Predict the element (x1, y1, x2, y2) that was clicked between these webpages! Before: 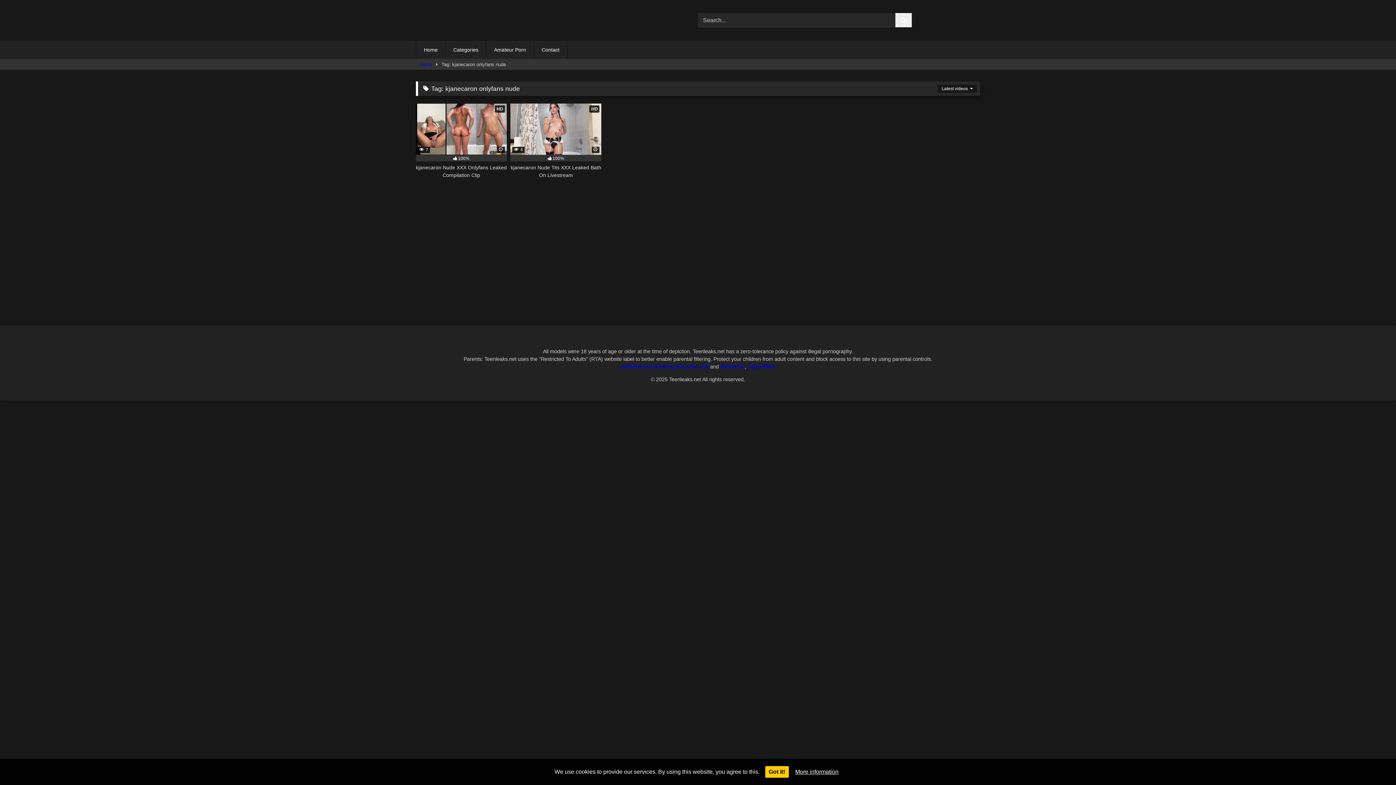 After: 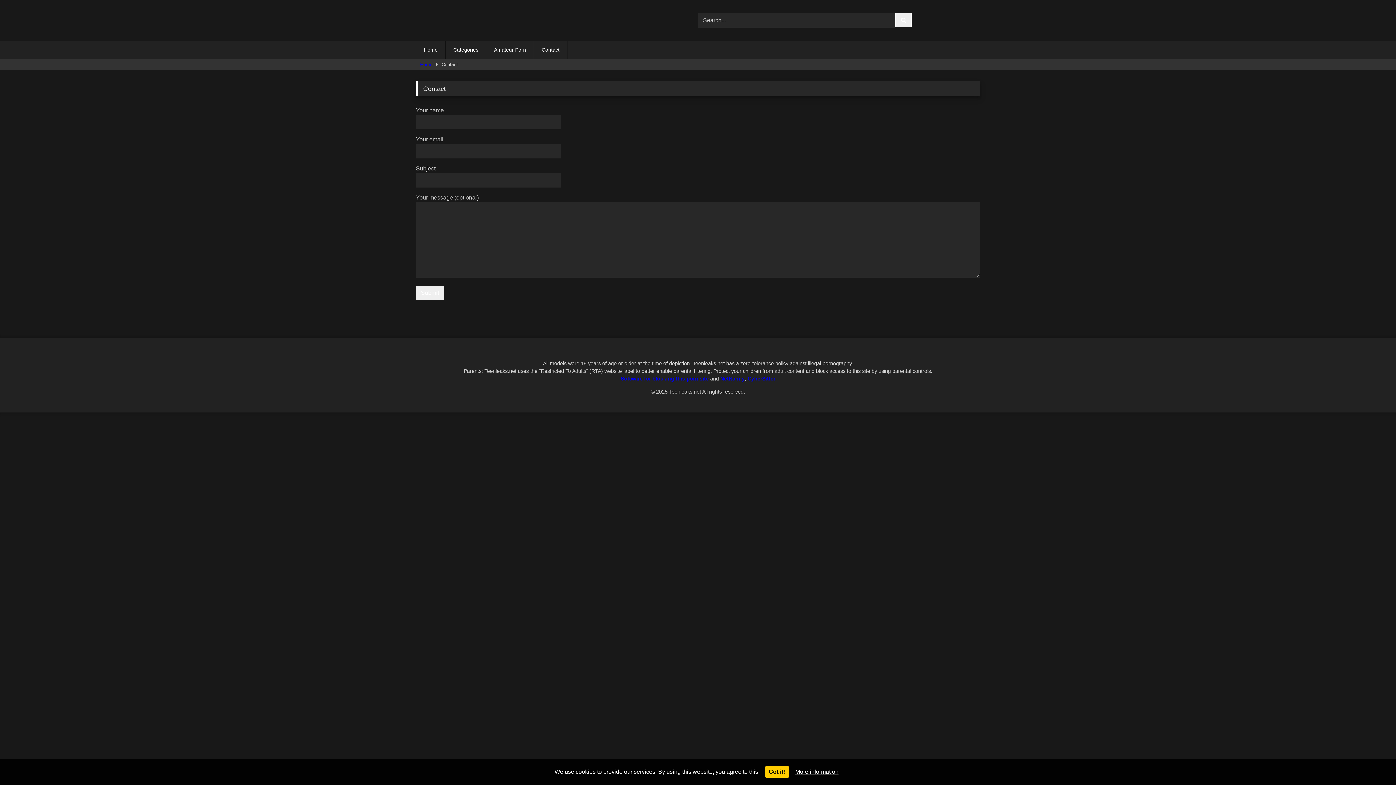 Action: label: Contact bbox: (534, 40, 567, 58)